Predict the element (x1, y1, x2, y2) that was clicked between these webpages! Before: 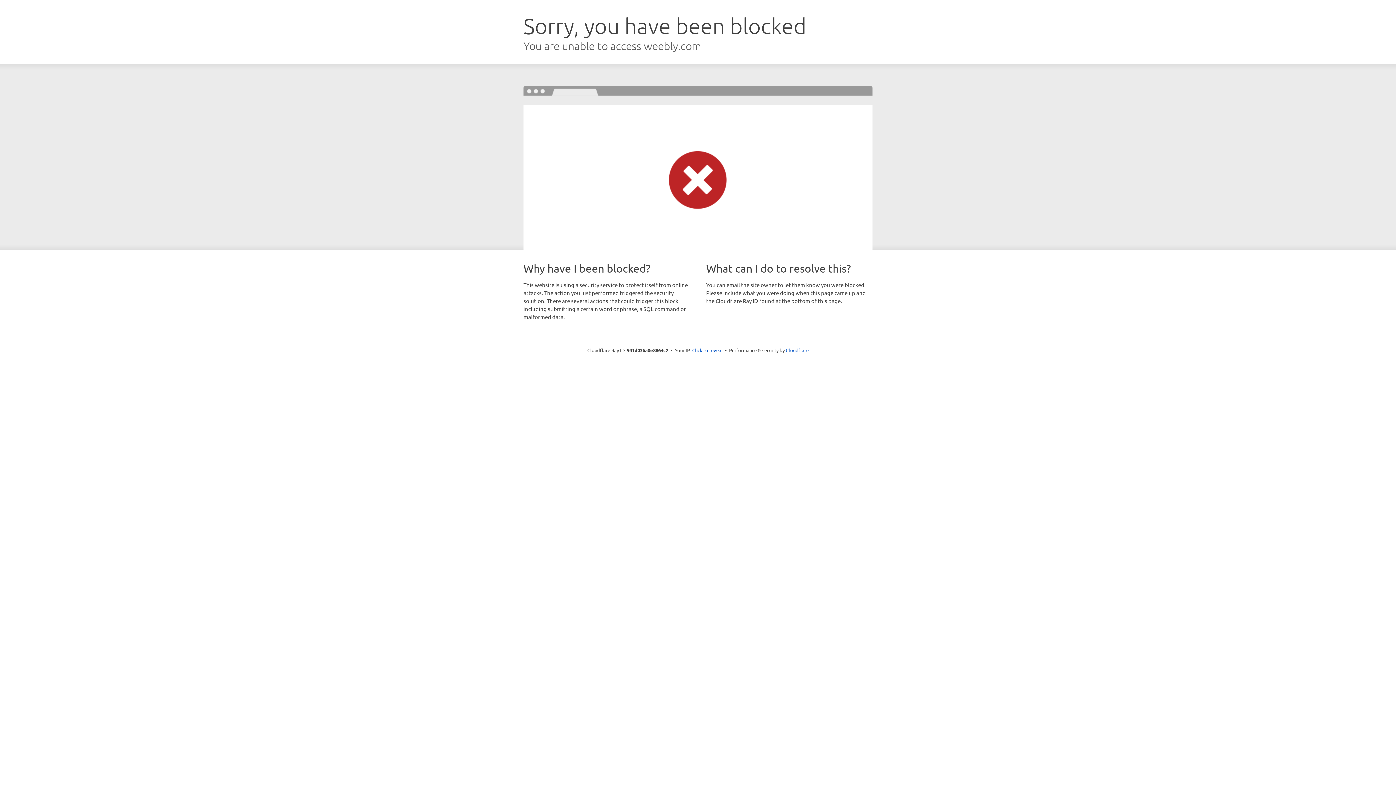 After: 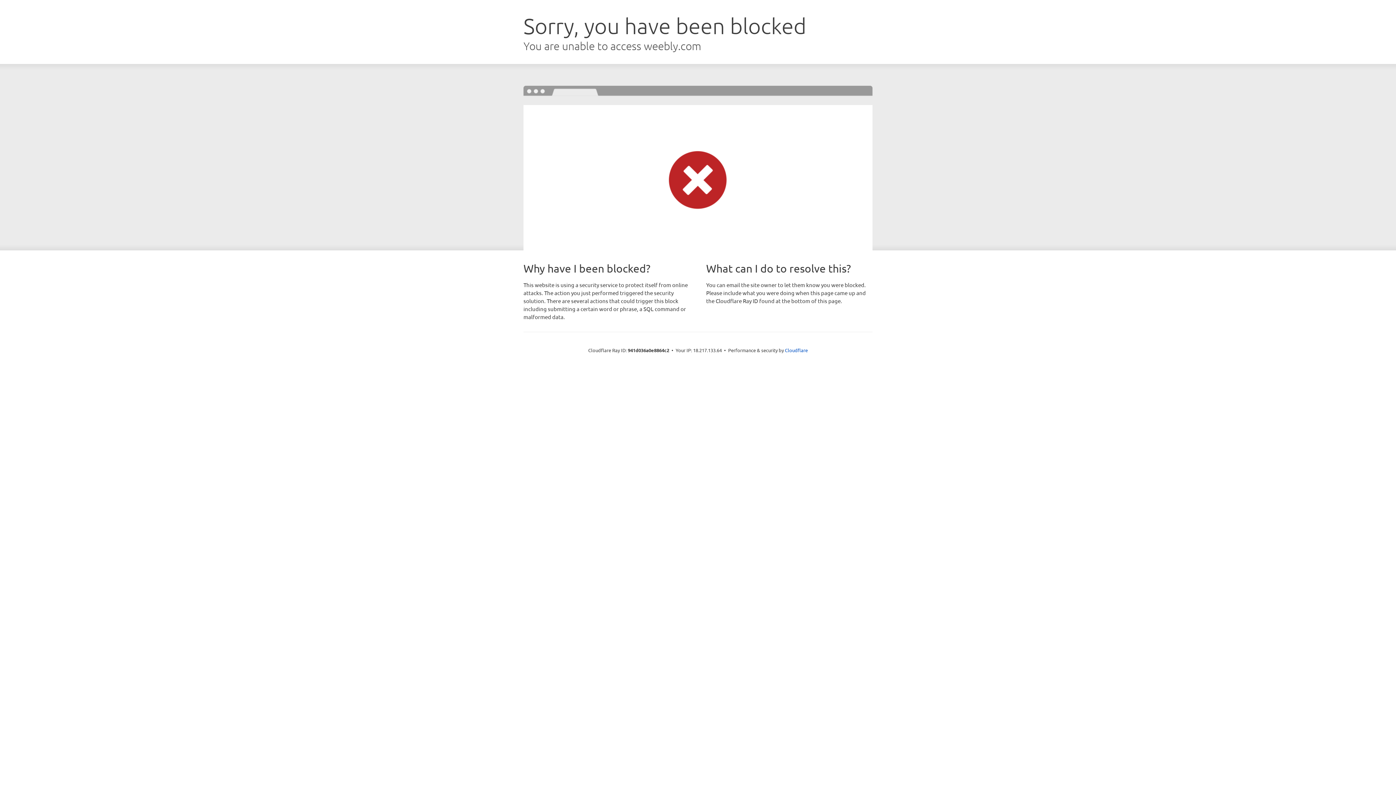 Action: label: Click to reveal bbox: (692, 346, 722, 353)